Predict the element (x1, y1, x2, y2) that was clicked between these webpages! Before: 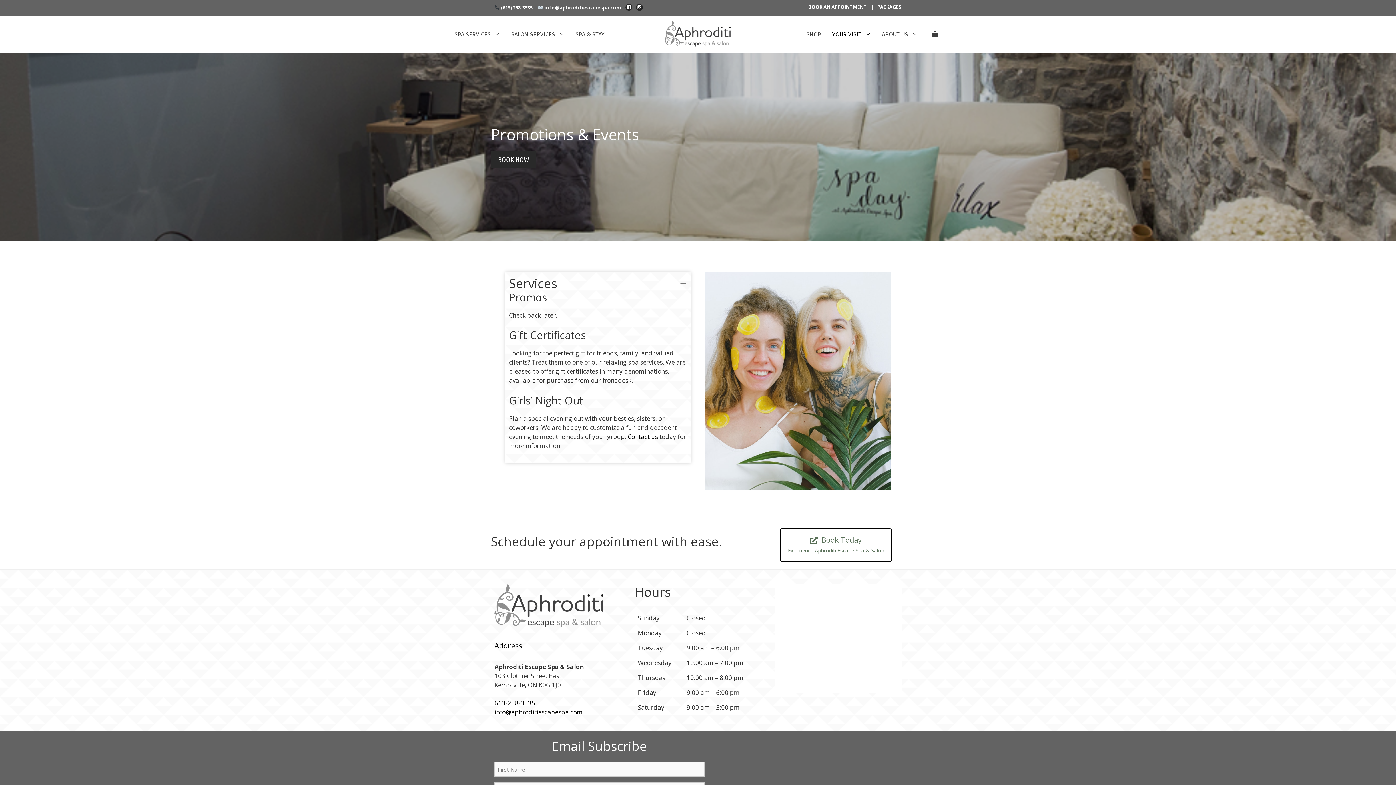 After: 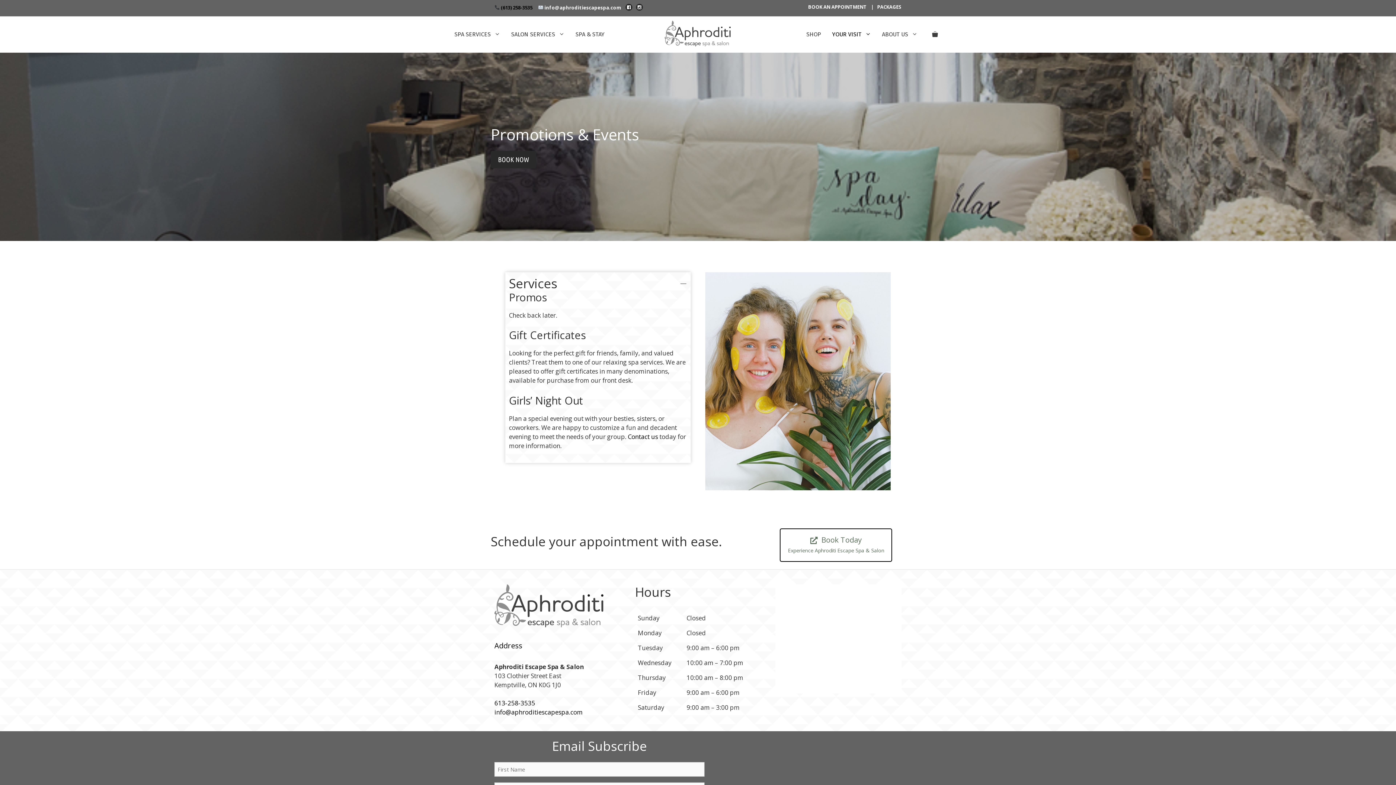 Action: bbox: (501, 4, 532, 10) label: (613) 258-3535